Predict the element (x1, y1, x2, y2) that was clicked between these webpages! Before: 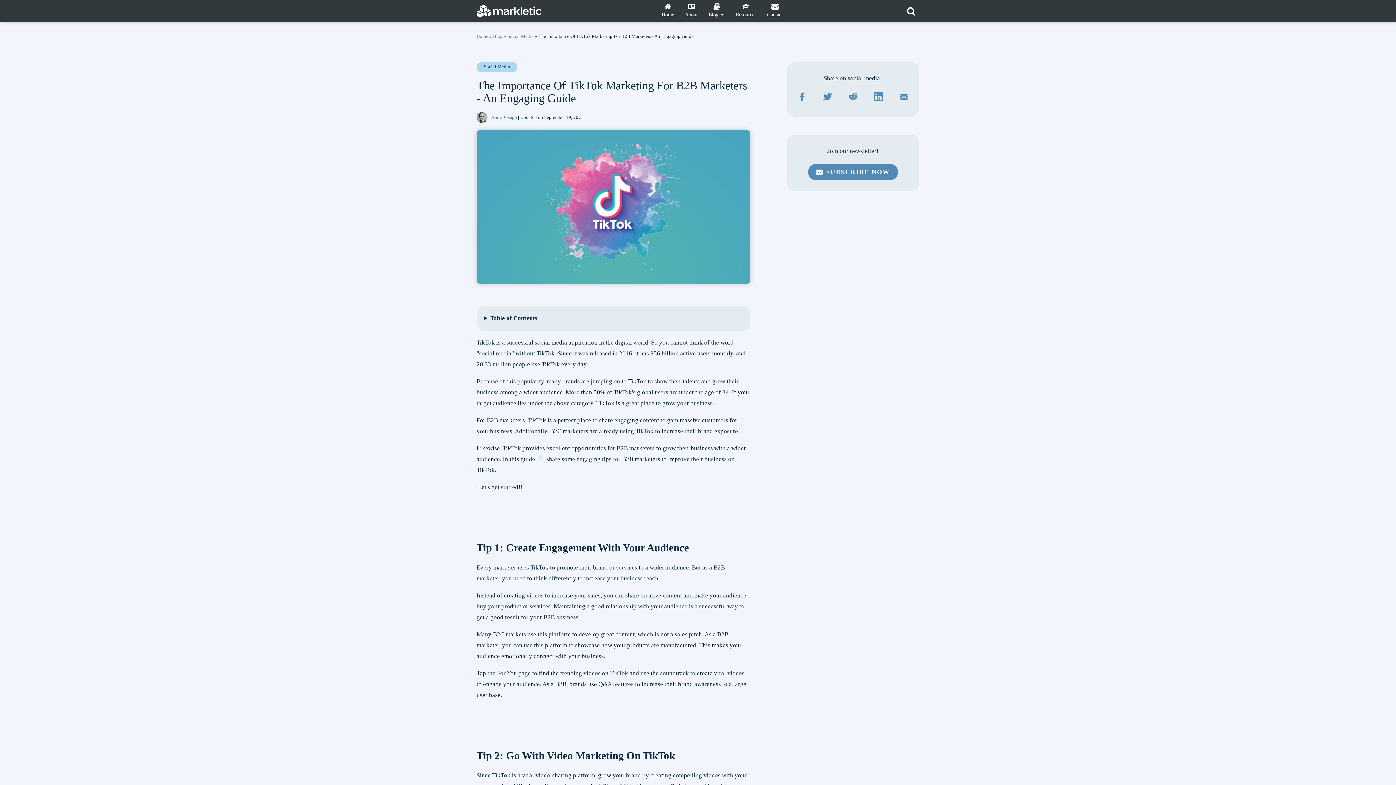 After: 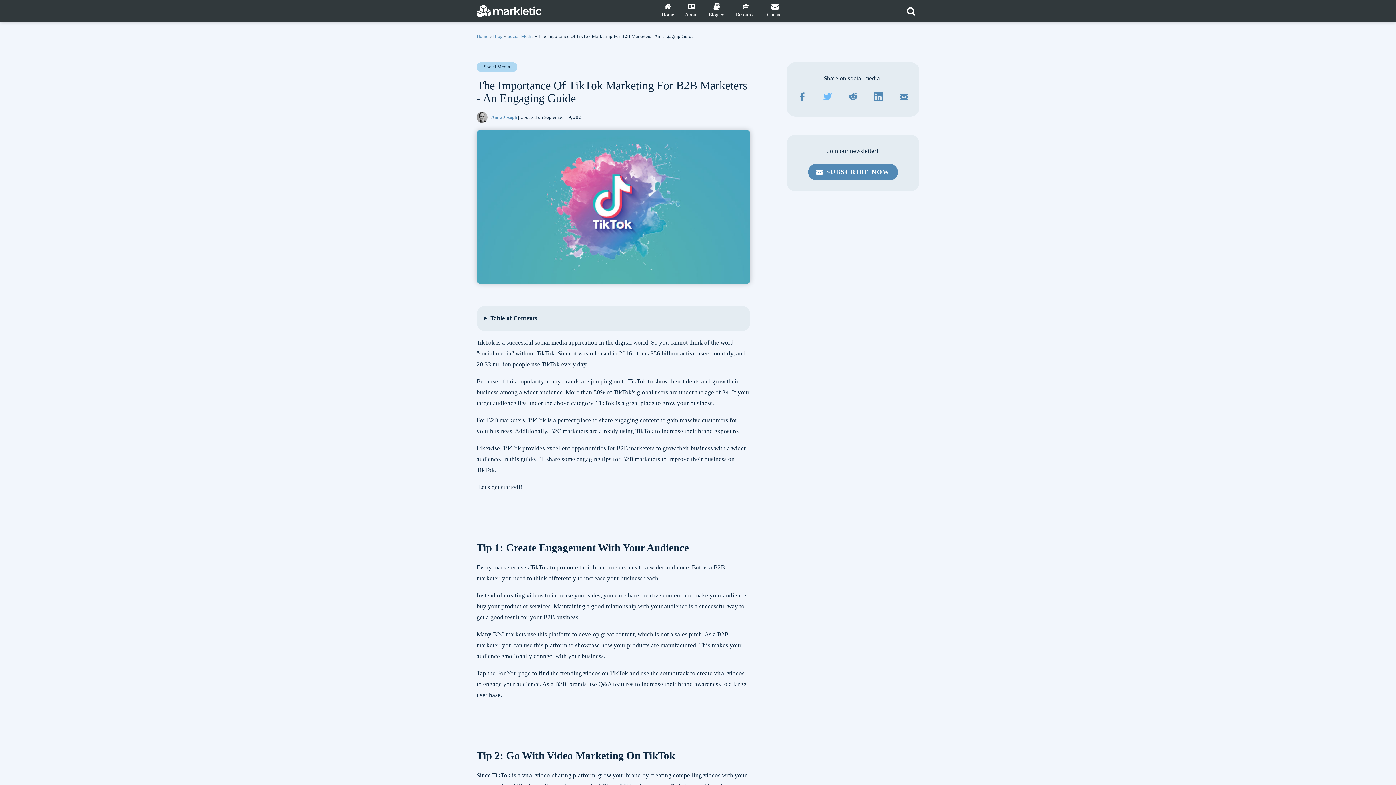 Action: bbox: (823, 91, 832, 105)